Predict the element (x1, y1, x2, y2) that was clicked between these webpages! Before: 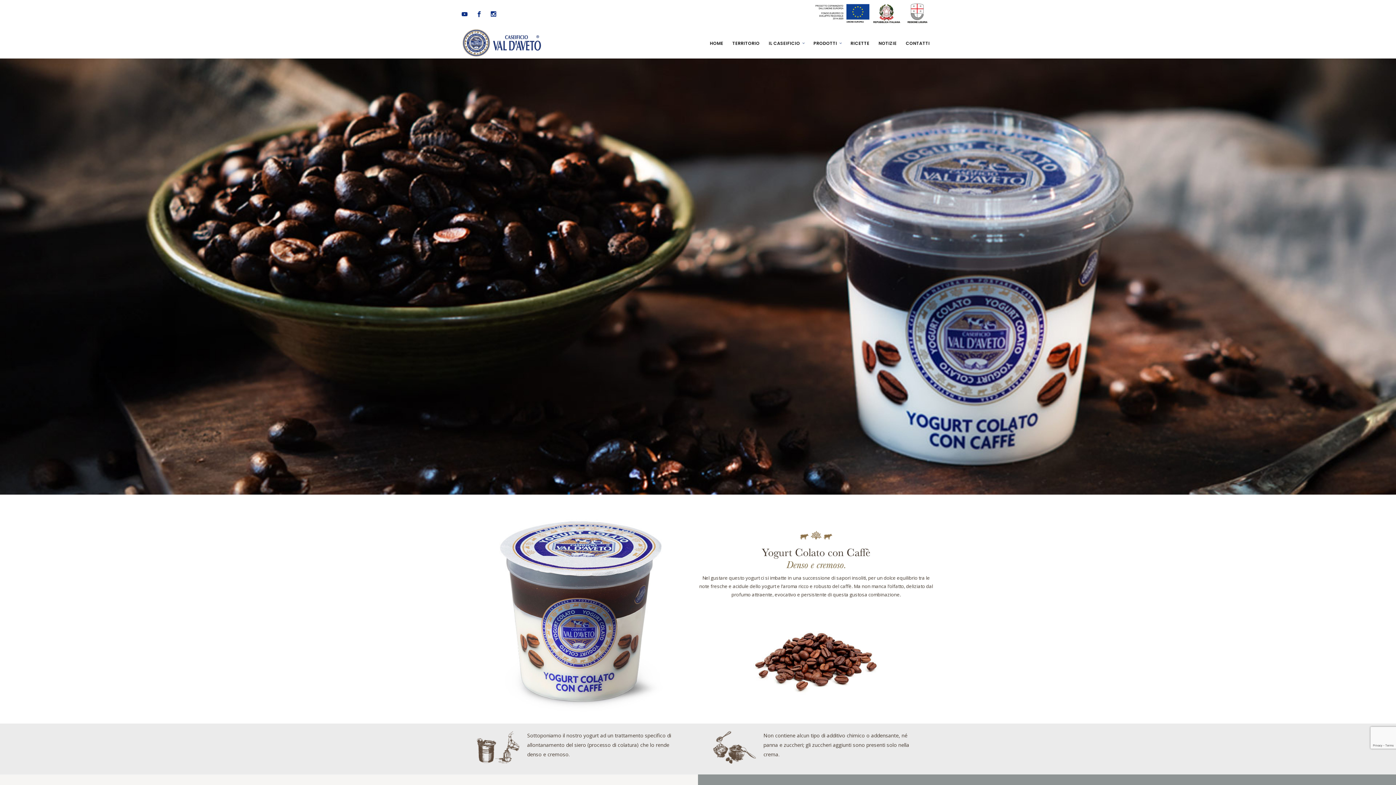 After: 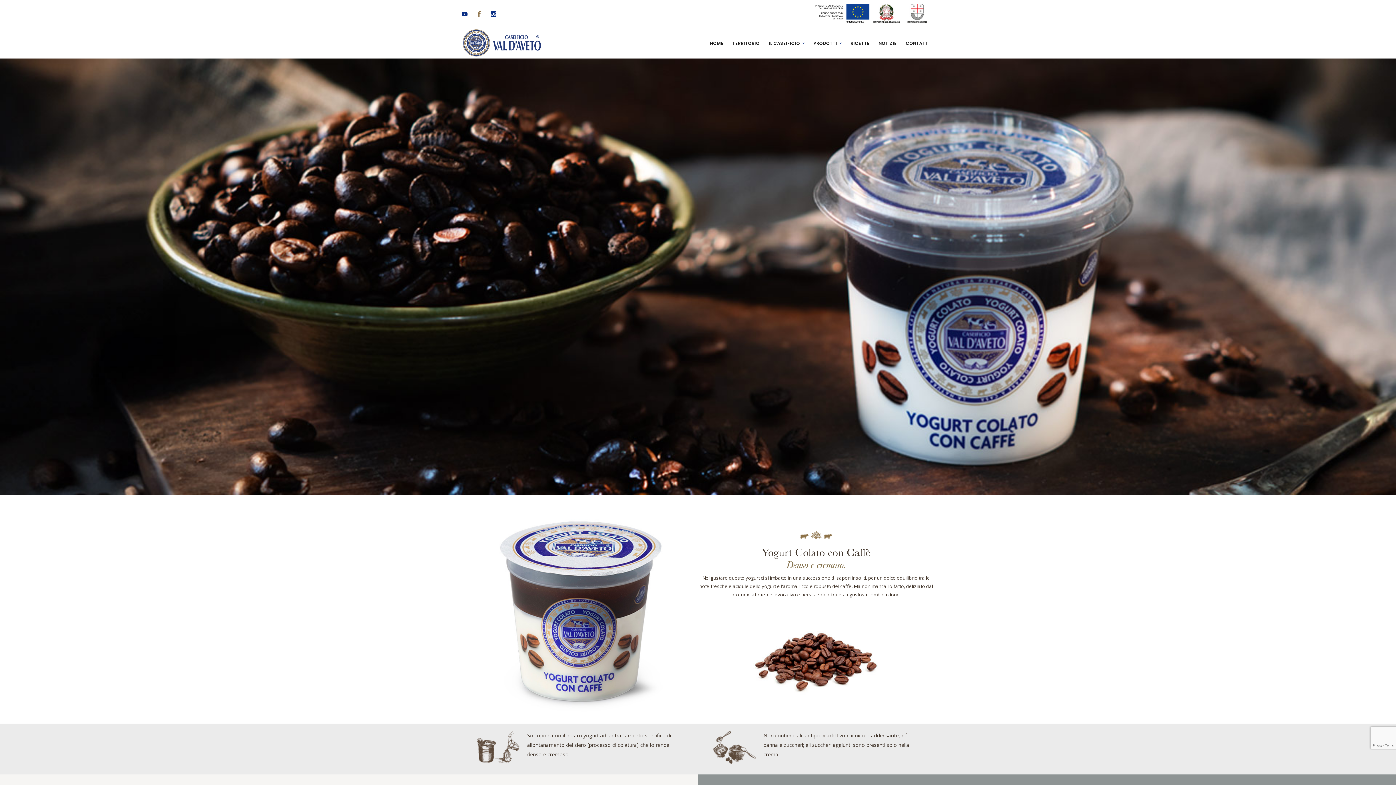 Action: bbox: (476, 8, 482, 18)